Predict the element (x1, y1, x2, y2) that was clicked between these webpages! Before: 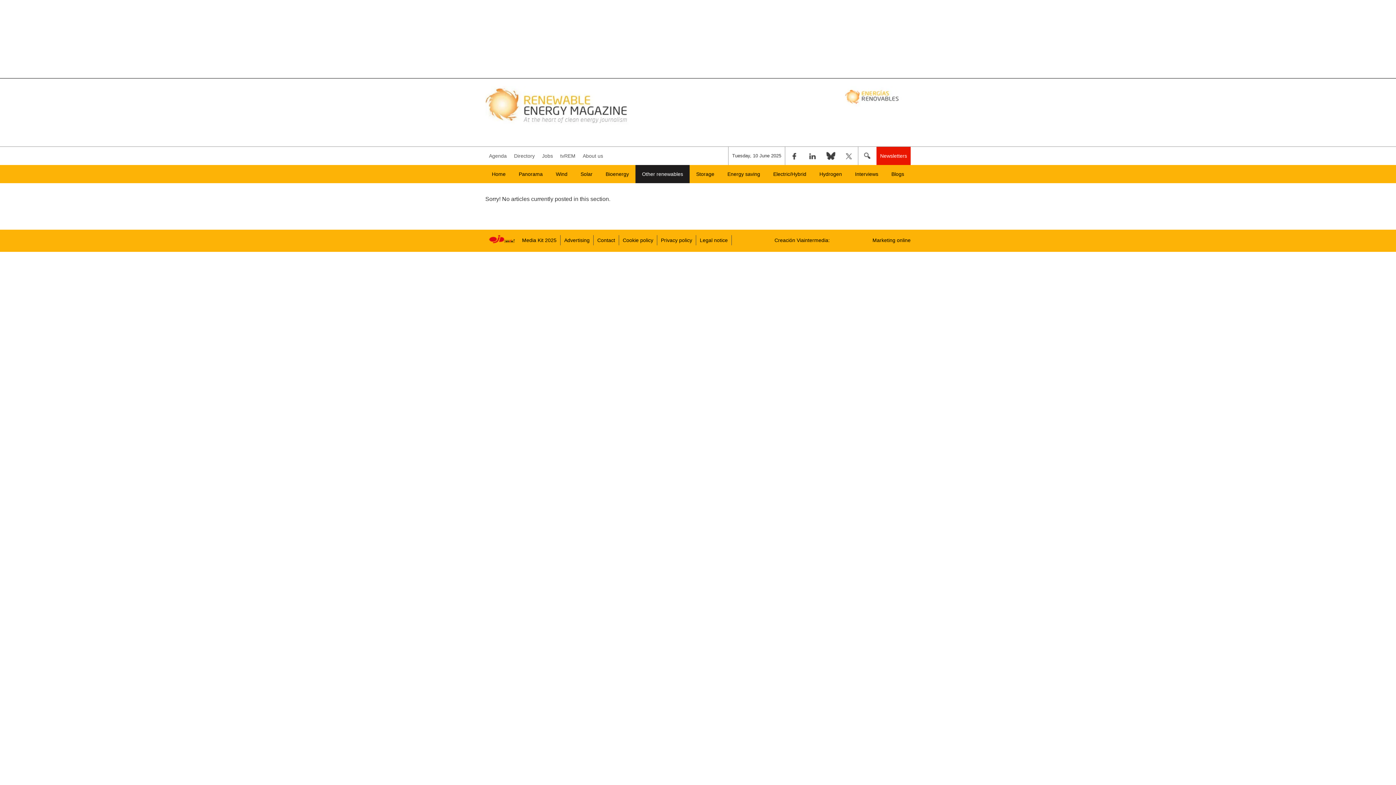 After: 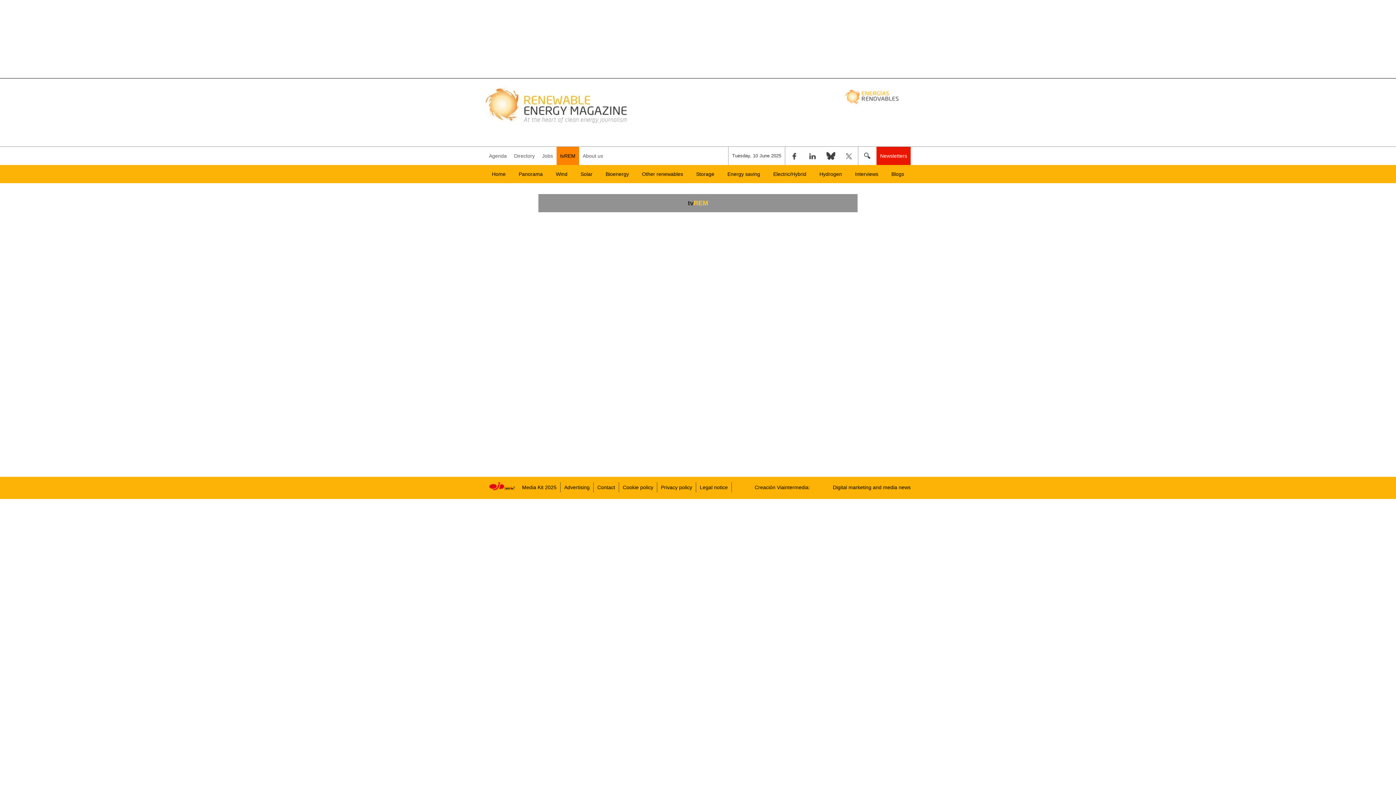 Action: bbox: (556, 146, 579, 165) label: tvREM